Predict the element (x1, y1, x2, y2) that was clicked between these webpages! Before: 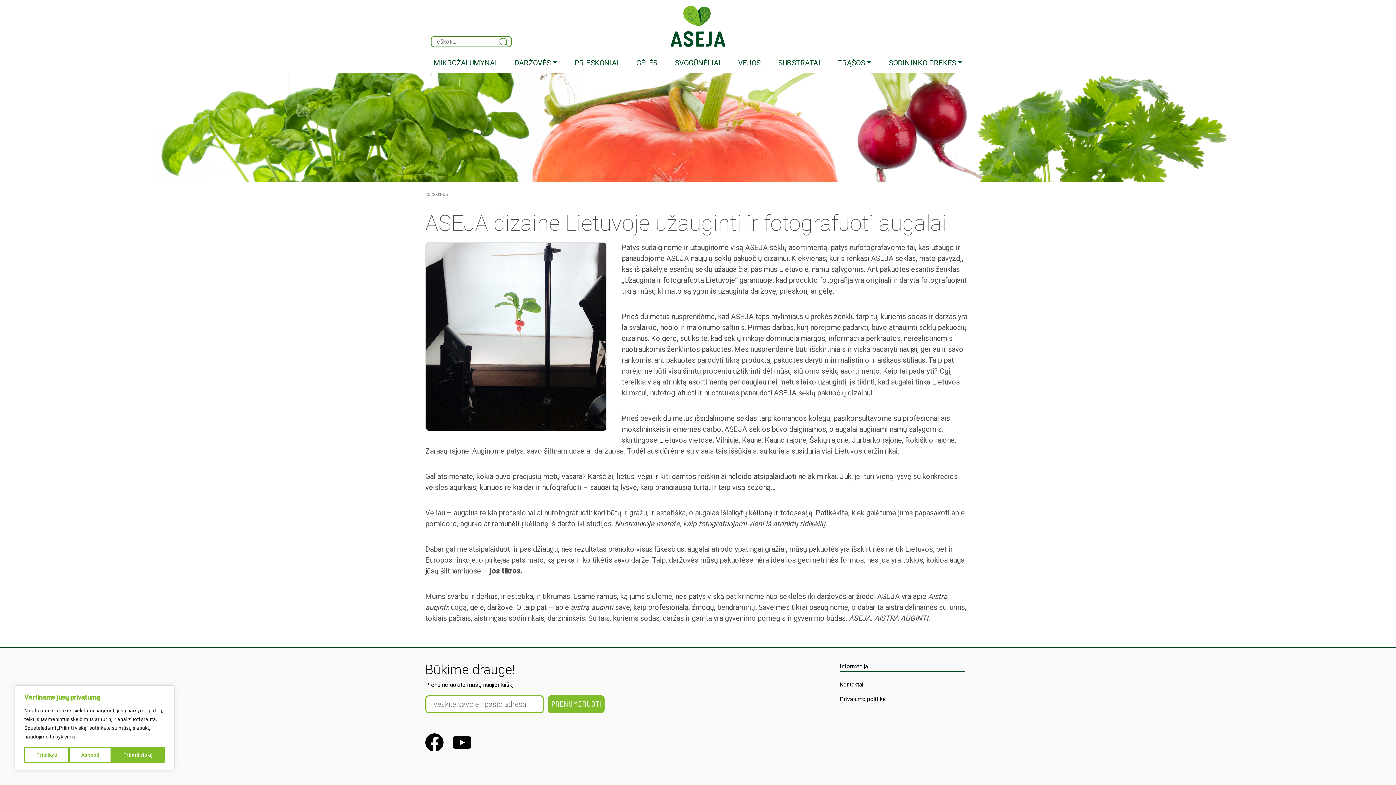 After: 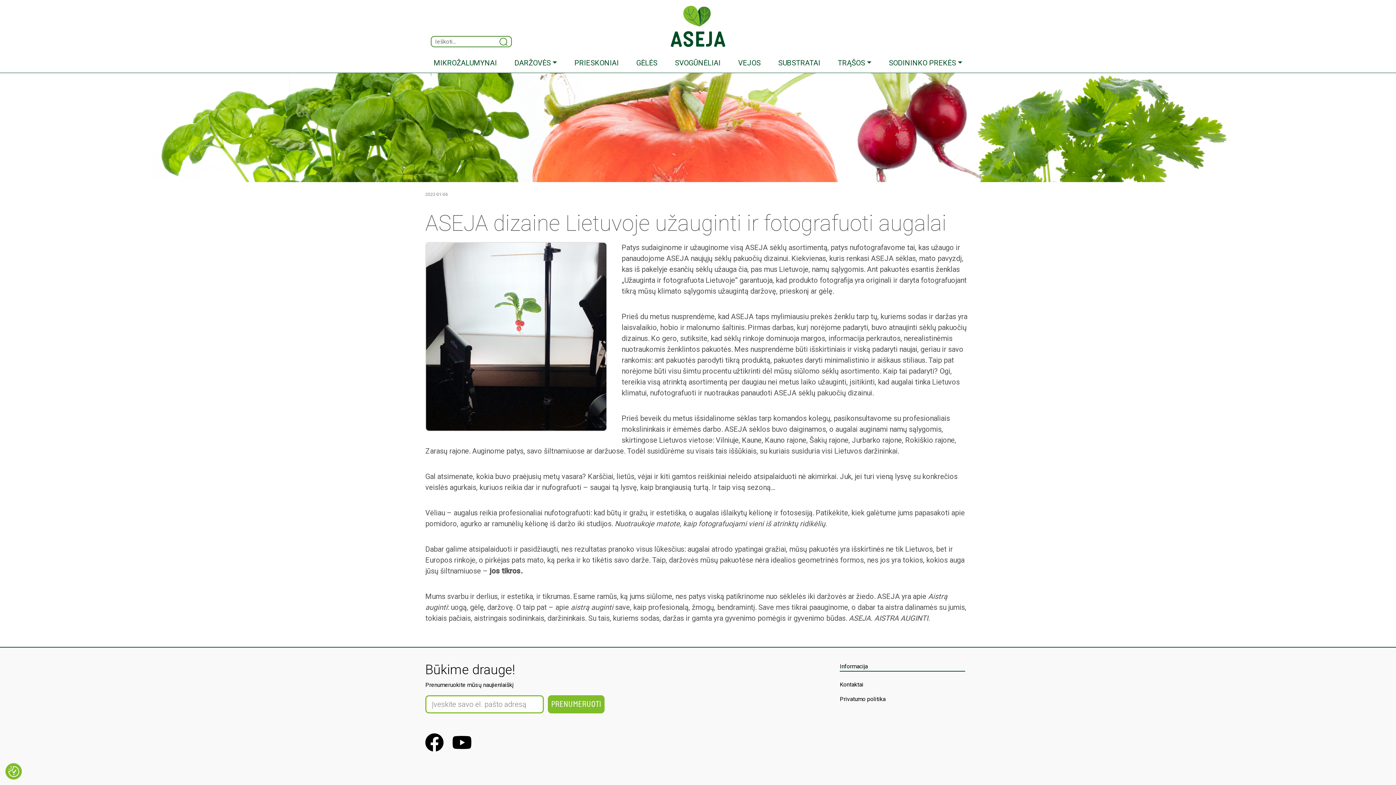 Action: label: Atmesti bbox: (69, 747, 111, 763)